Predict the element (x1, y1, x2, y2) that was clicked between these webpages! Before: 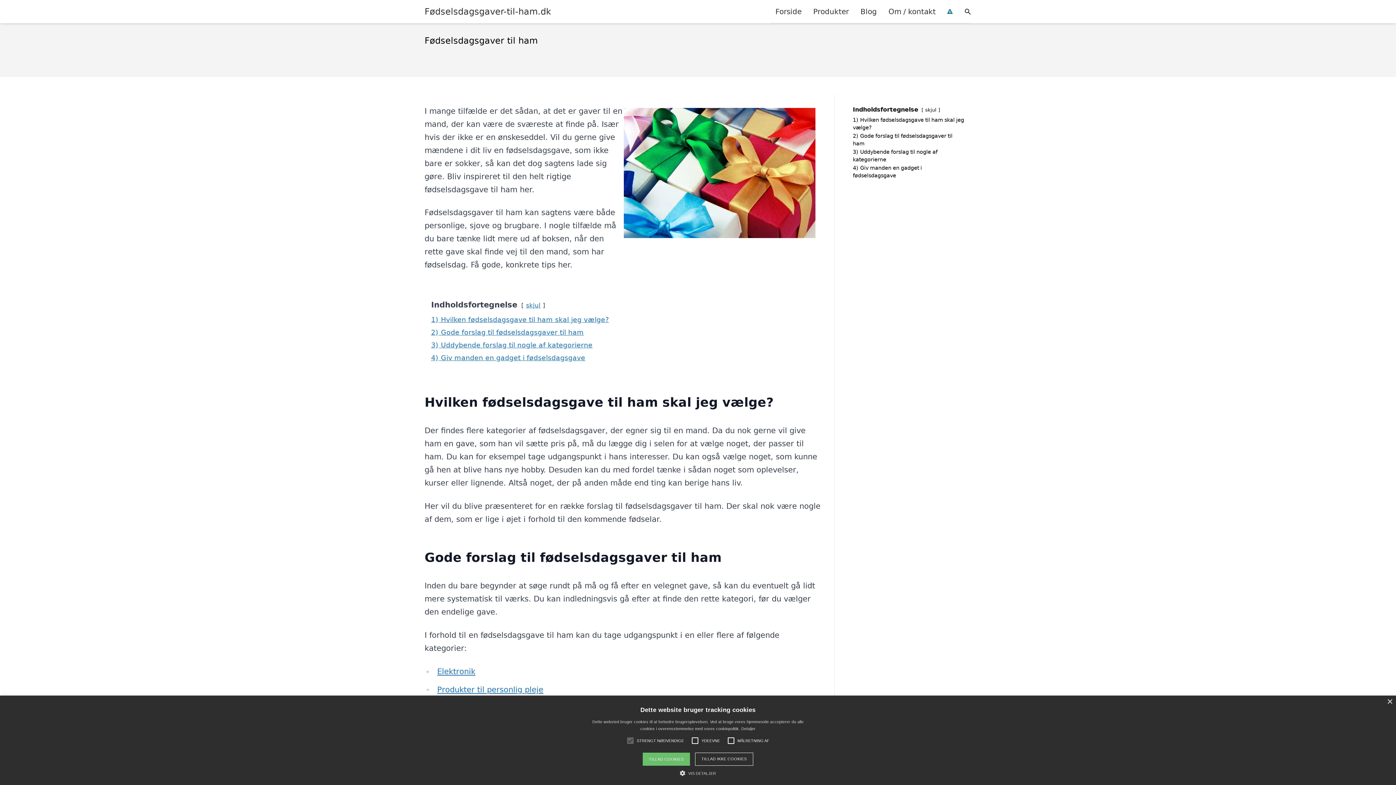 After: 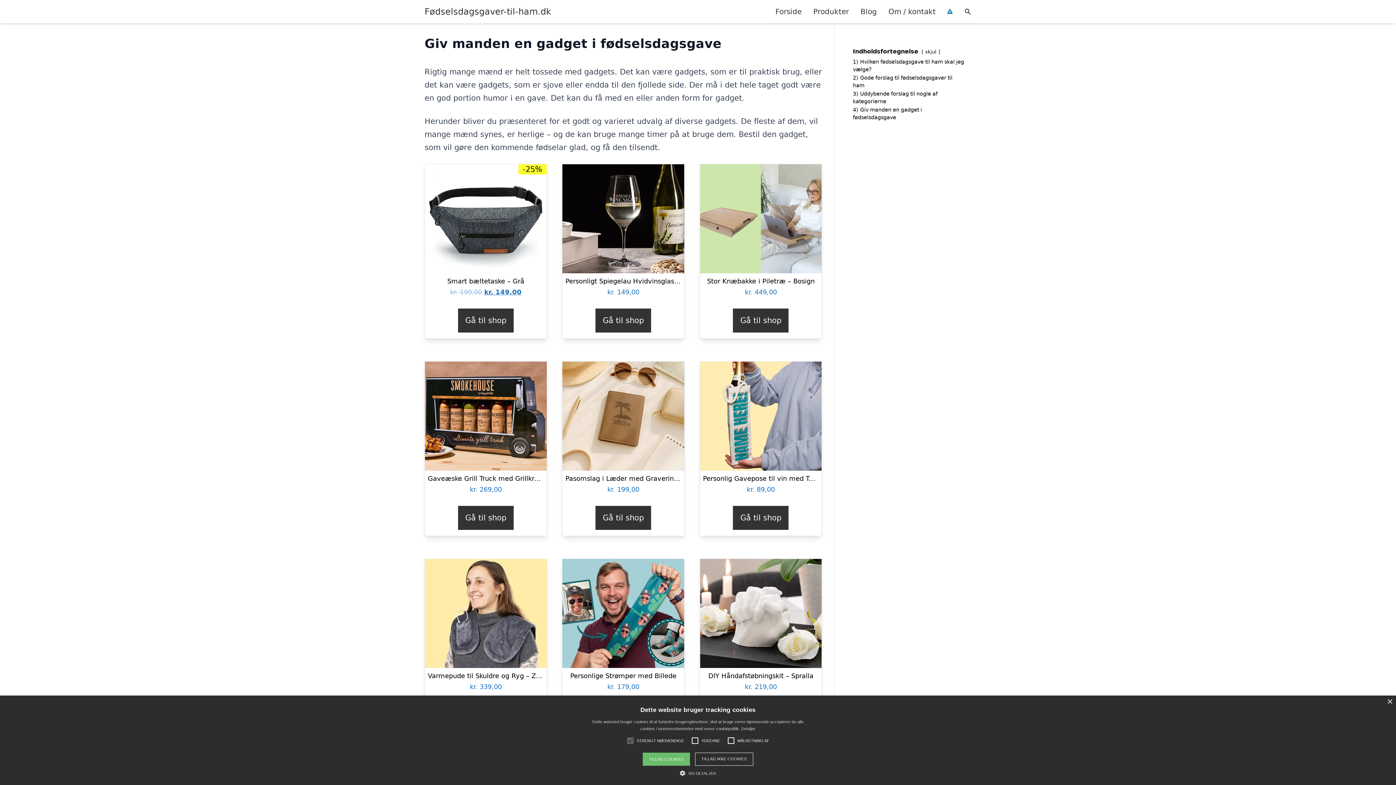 Action: bbox: (431, 354, 585, 361) label: 4) Giv manden en gadget i fødselsdagsgave